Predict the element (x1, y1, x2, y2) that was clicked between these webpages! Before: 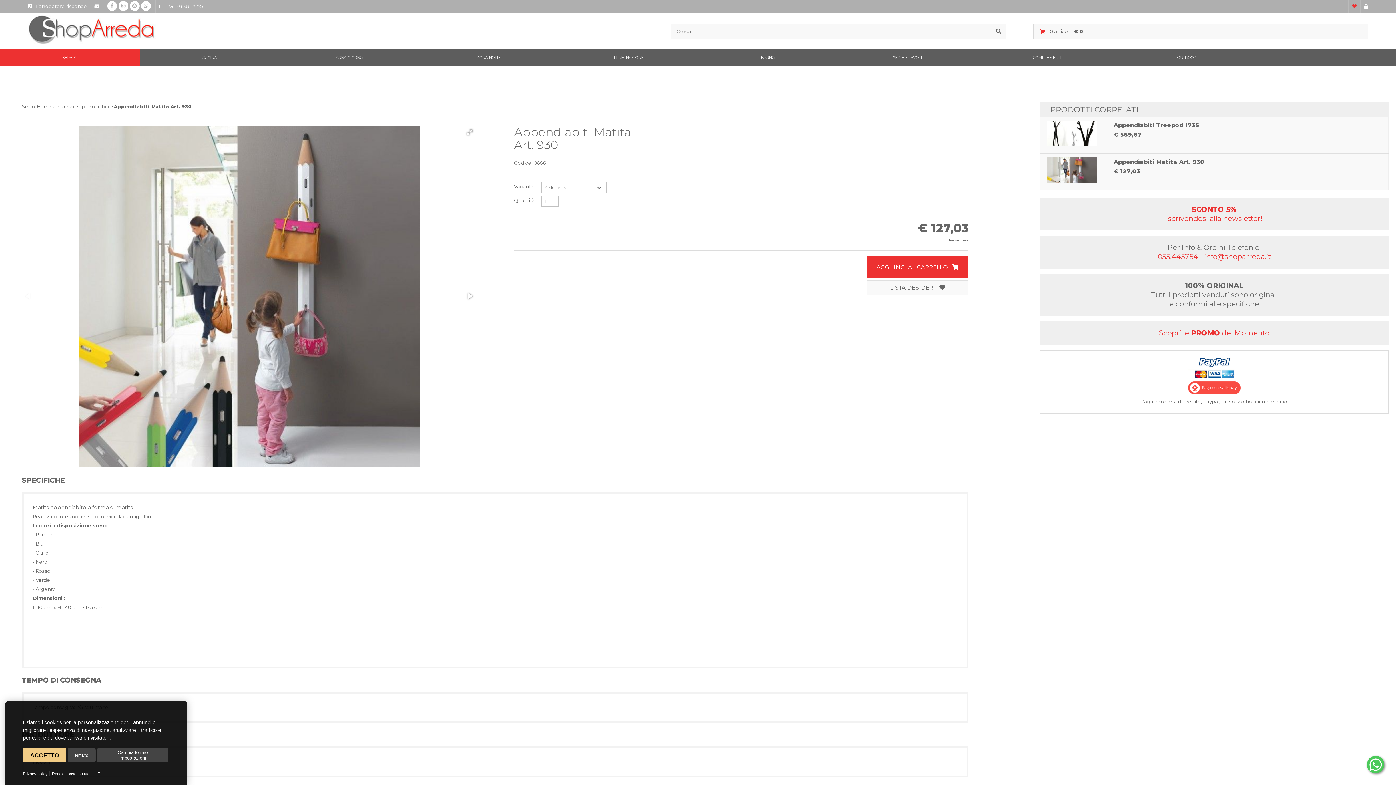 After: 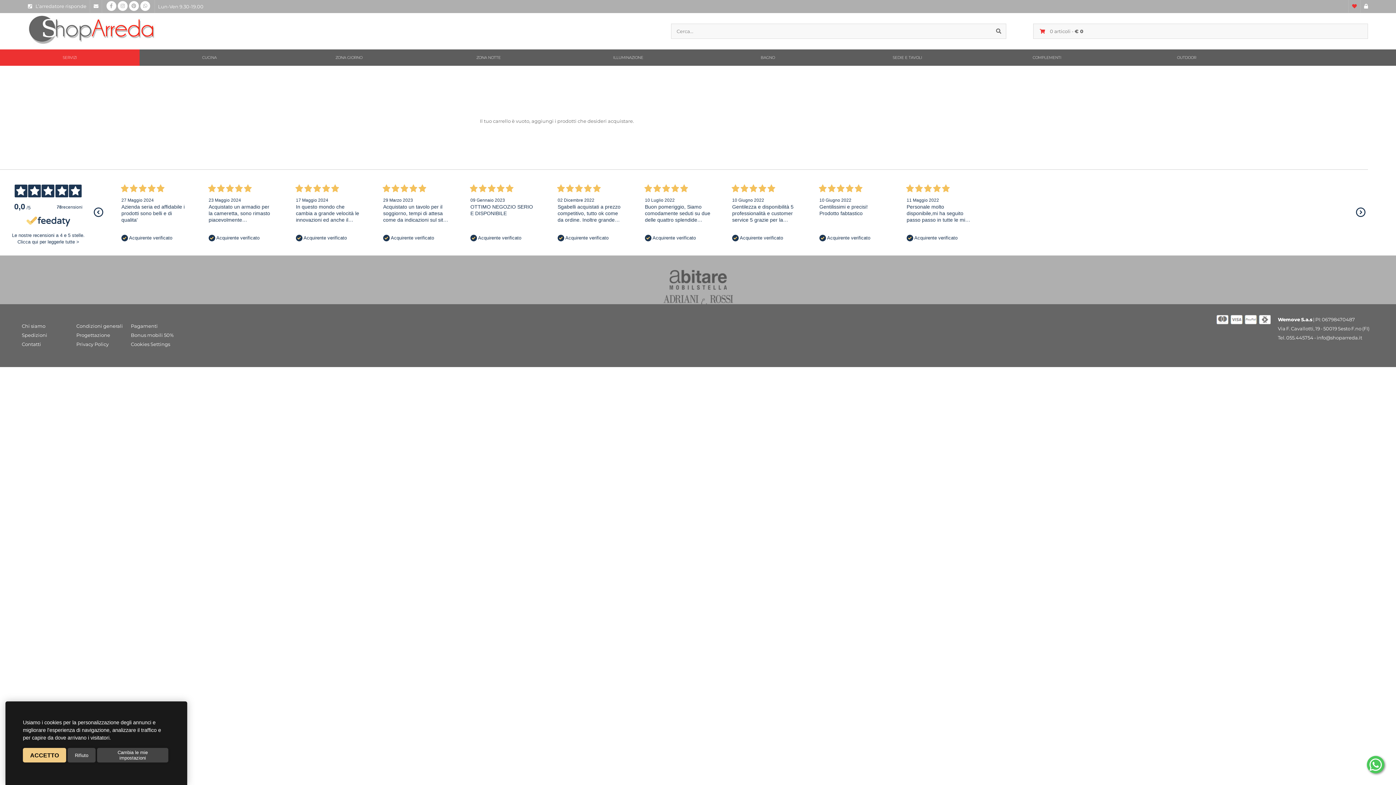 Action: bbox: (1040, 28, 1049, 34)